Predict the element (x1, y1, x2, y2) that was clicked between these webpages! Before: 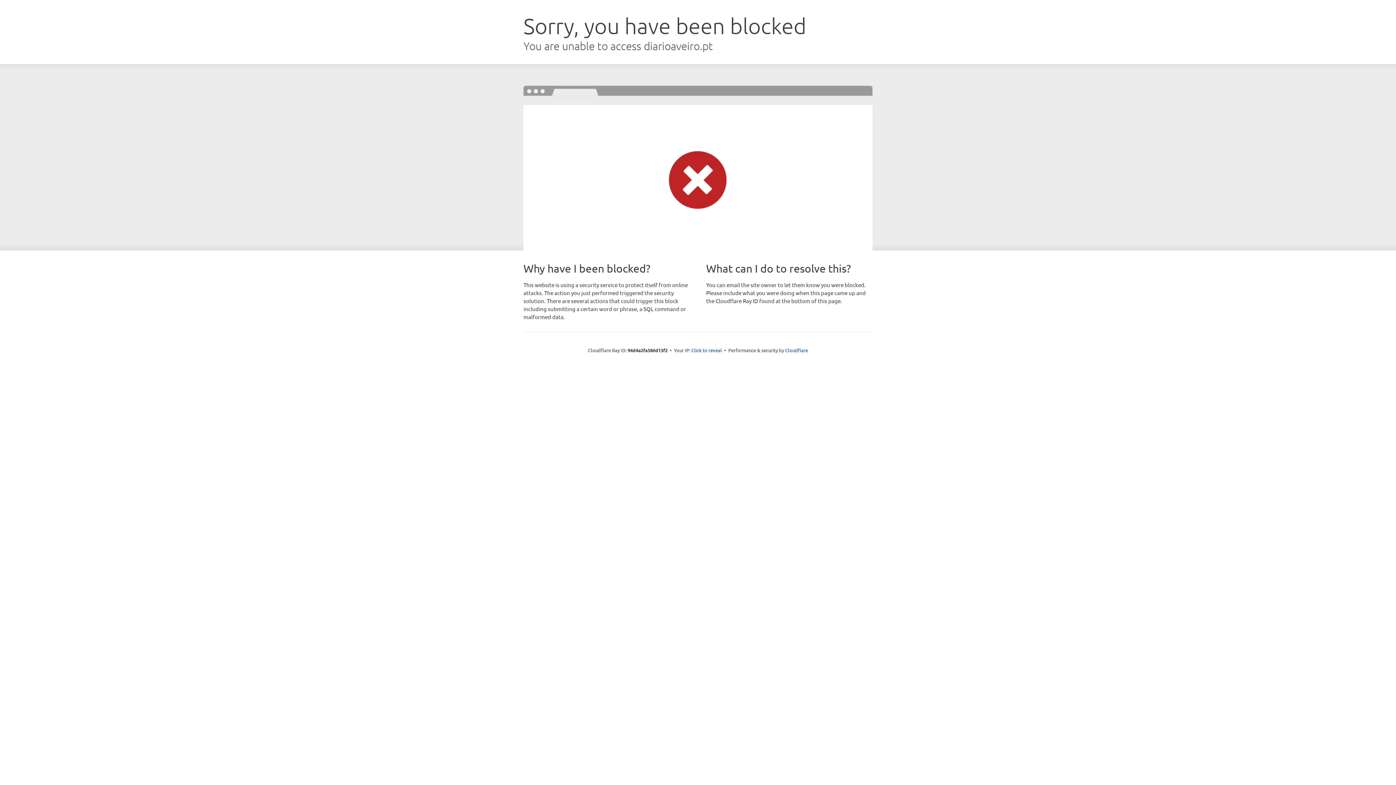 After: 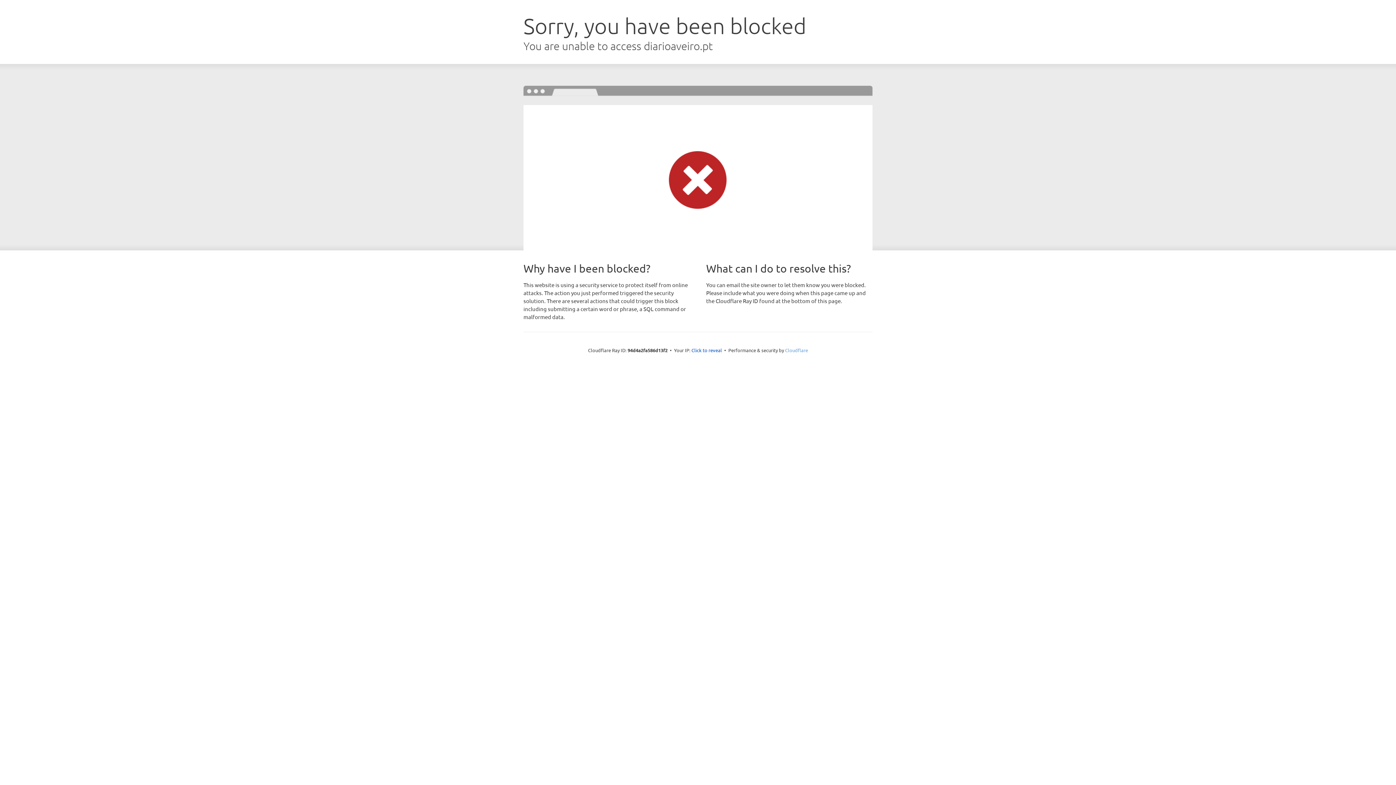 Action: label: Cloudflare bbox: (785, 347, 808, 353)